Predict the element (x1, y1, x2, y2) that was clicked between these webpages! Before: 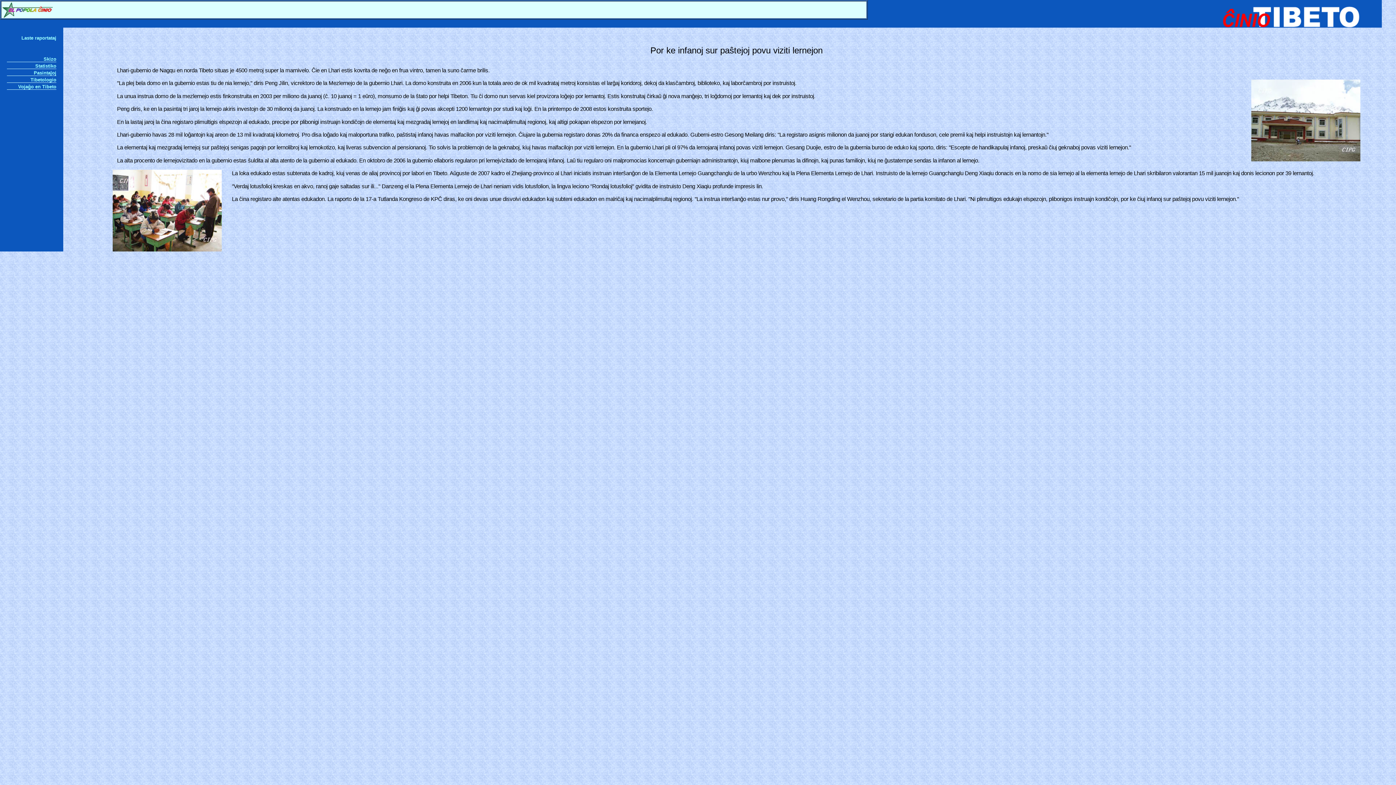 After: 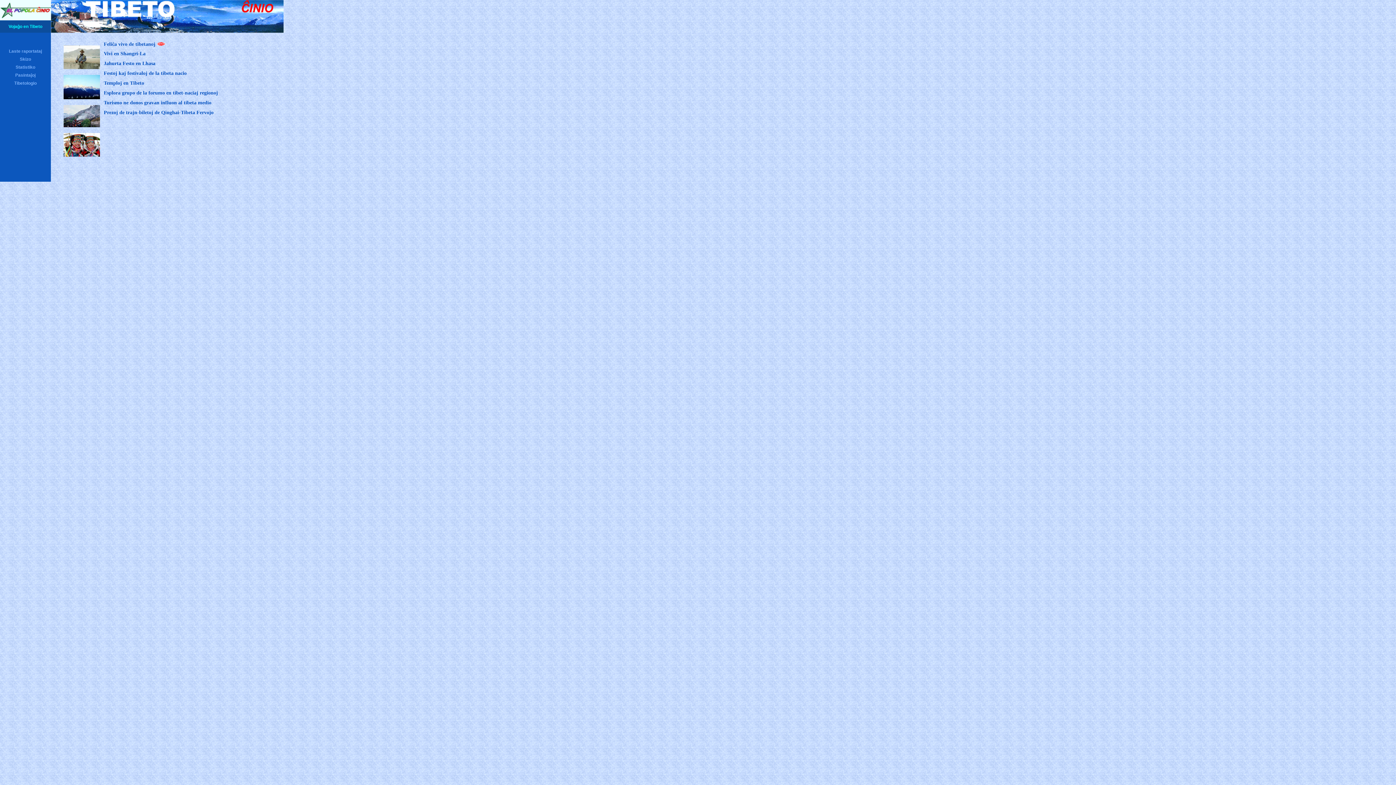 Action: label: Vojaĝo en Tibeto bbox: (18, 84, 56, 89)